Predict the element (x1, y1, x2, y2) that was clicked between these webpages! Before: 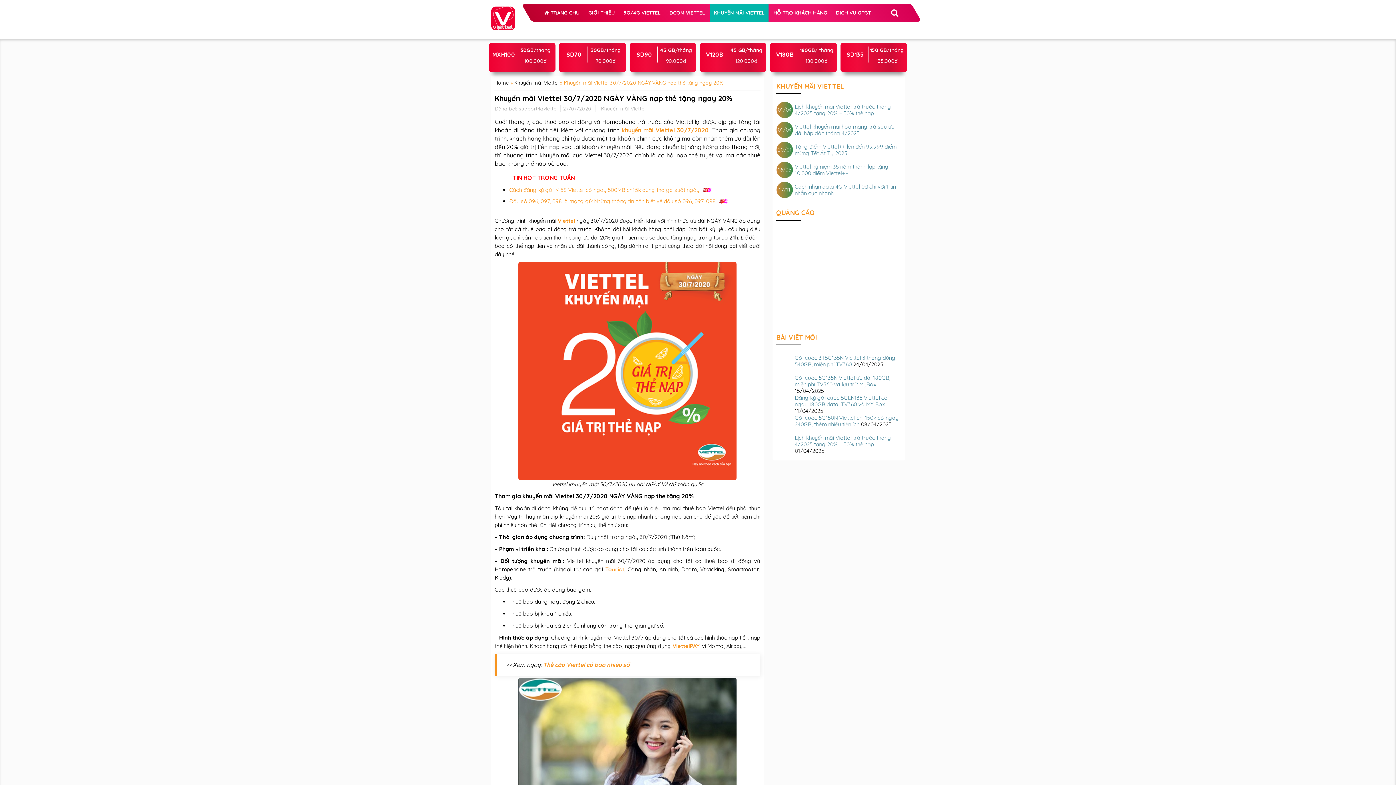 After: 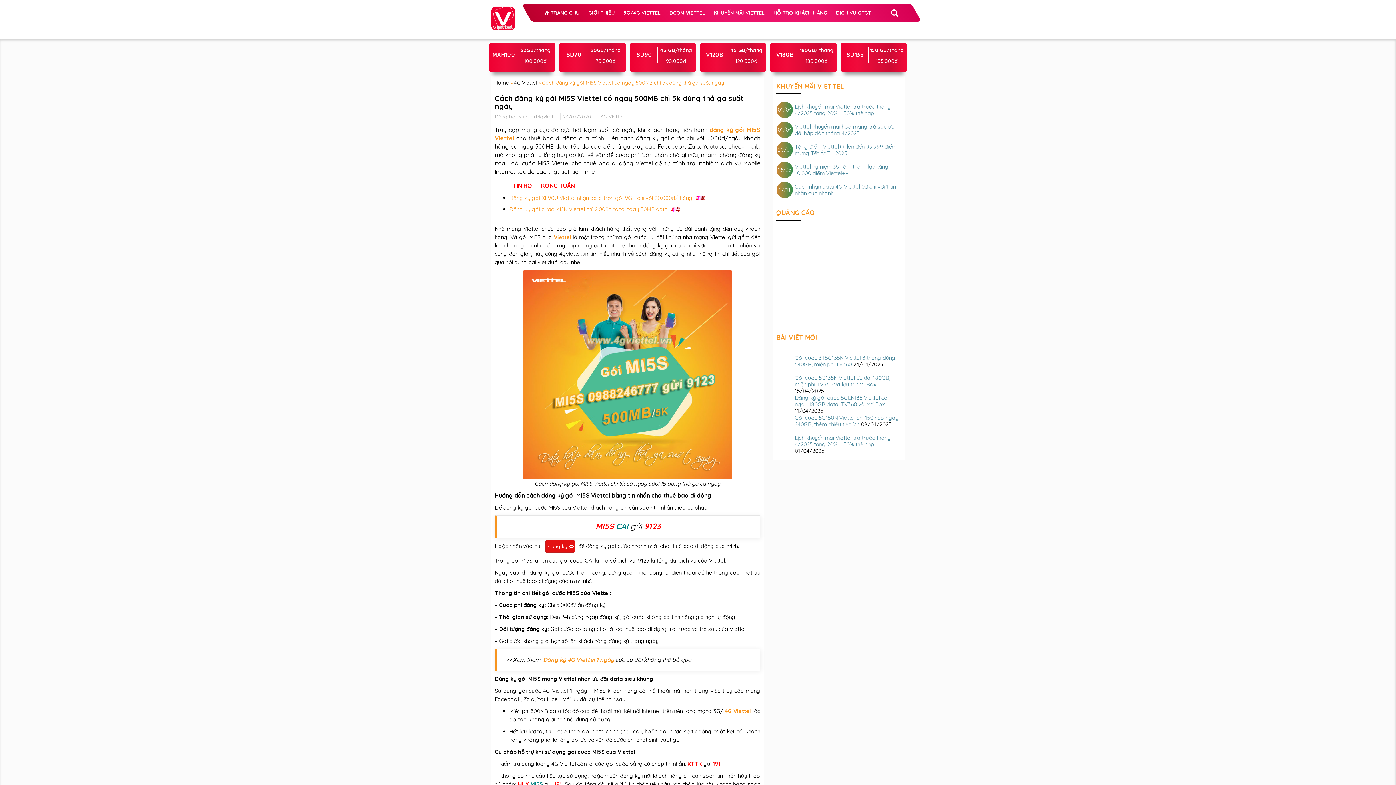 Action: bbox: (509, 186, 708, 193) label: Cách đăng ký gói MI5S Viettel có ngay 500MB chỉ 5k dùng thả ga suốt ngày